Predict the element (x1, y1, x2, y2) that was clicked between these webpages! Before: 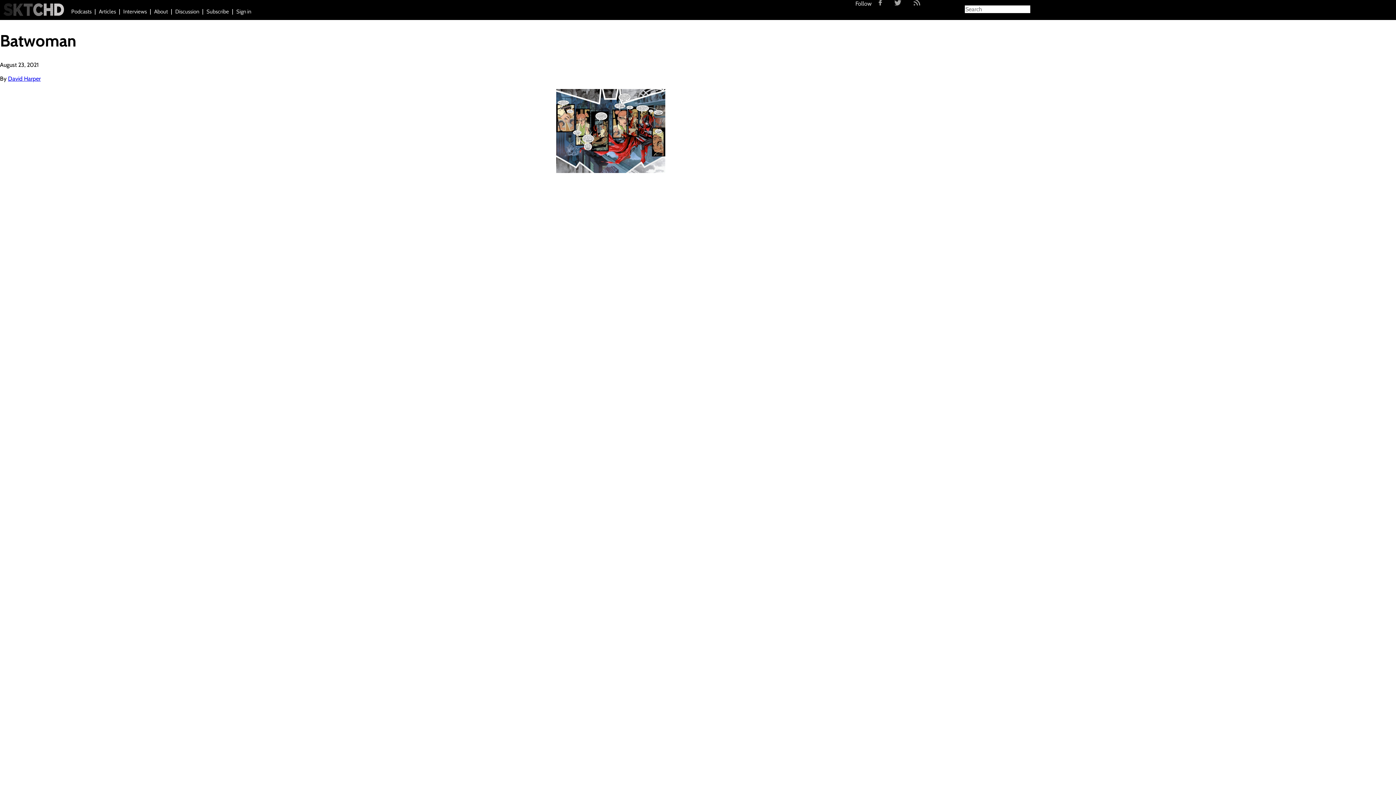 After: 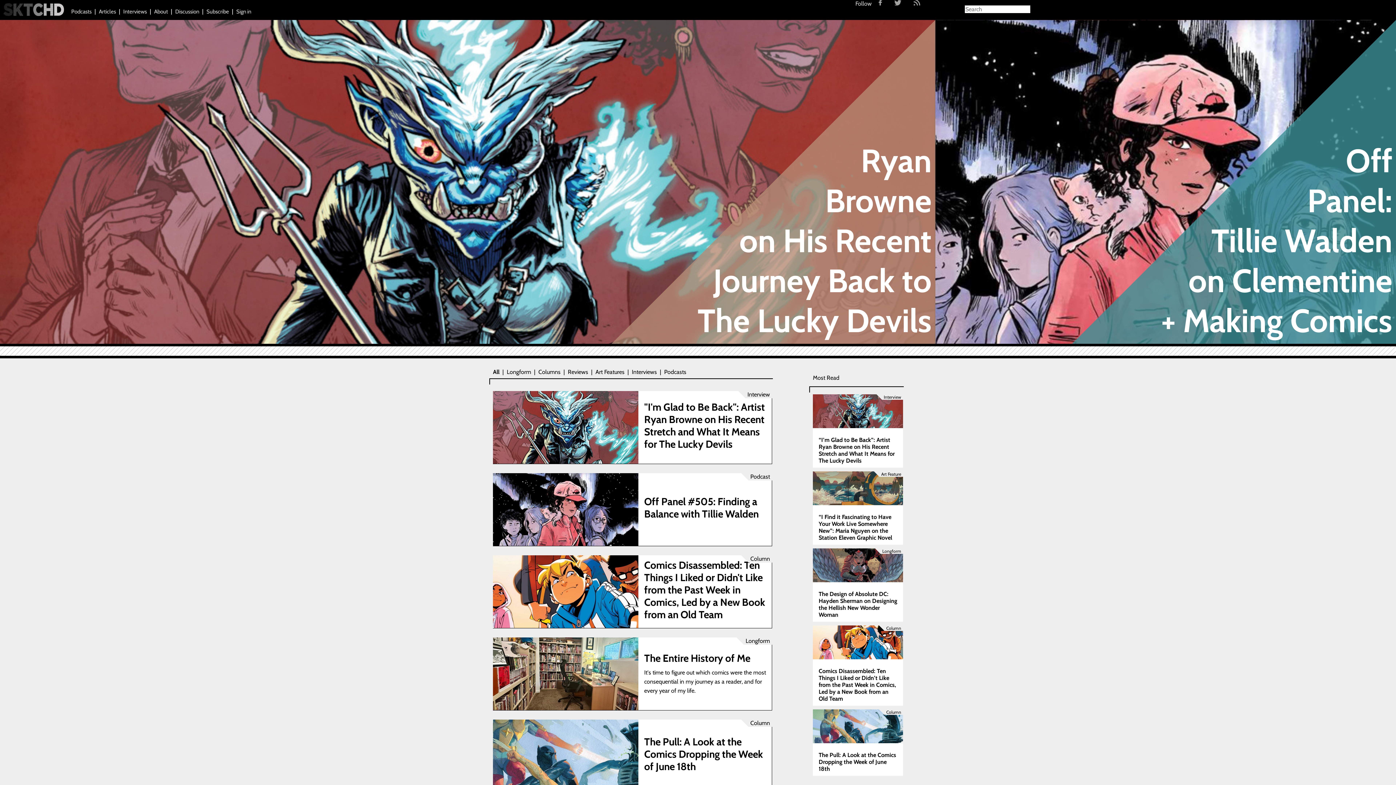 Action: bbox: (0, 0, 64, 17)